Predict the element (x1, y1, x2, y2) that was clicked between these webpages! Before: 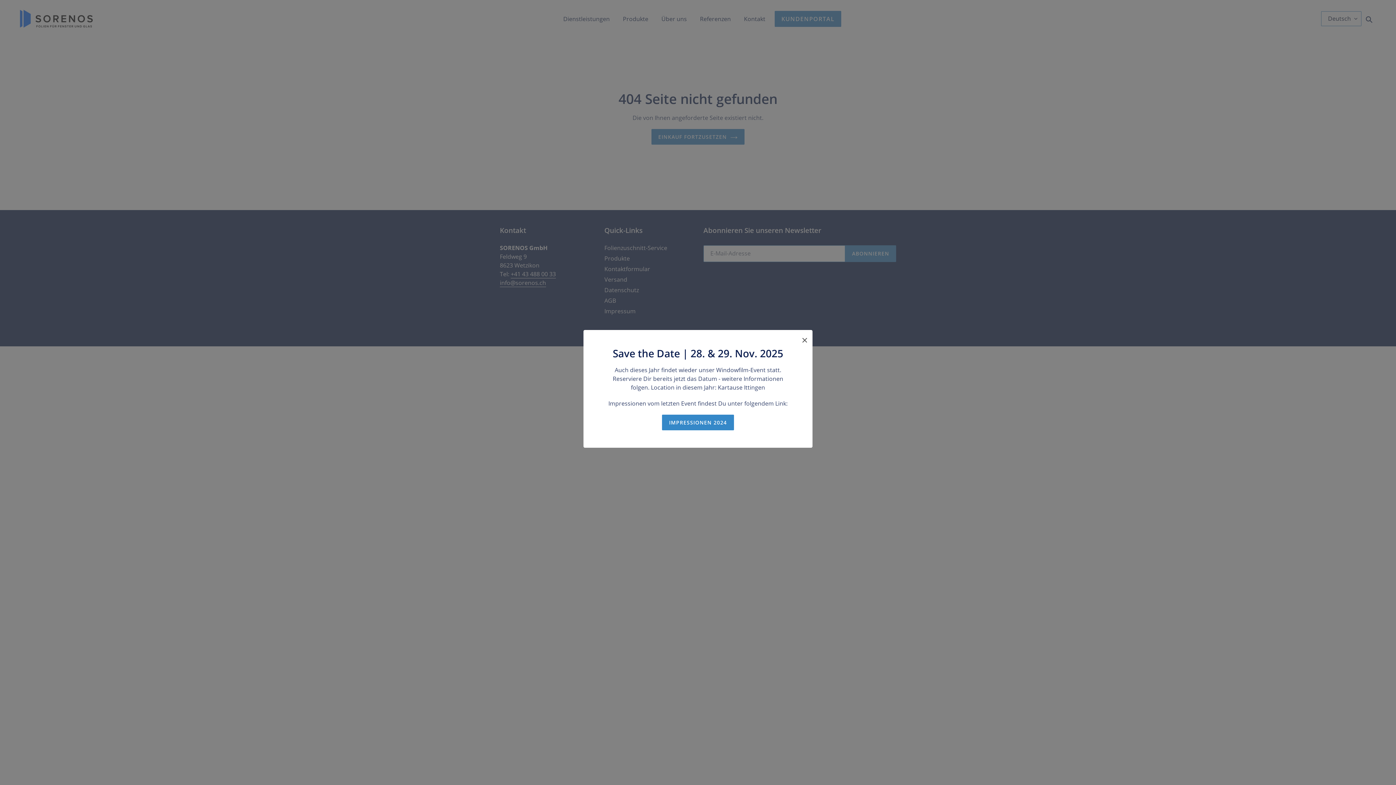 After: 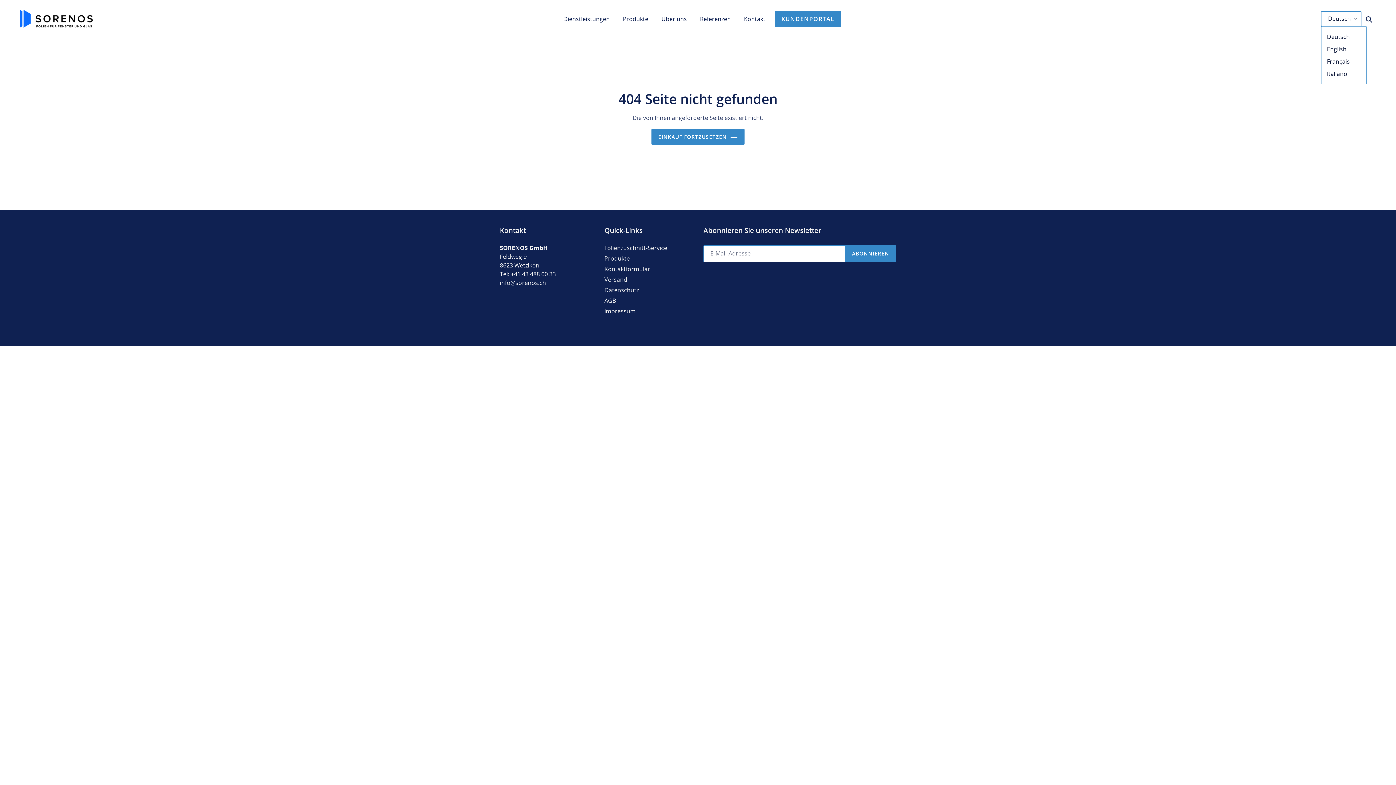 Action: label: × bbox: (800, 330, 809, 350)